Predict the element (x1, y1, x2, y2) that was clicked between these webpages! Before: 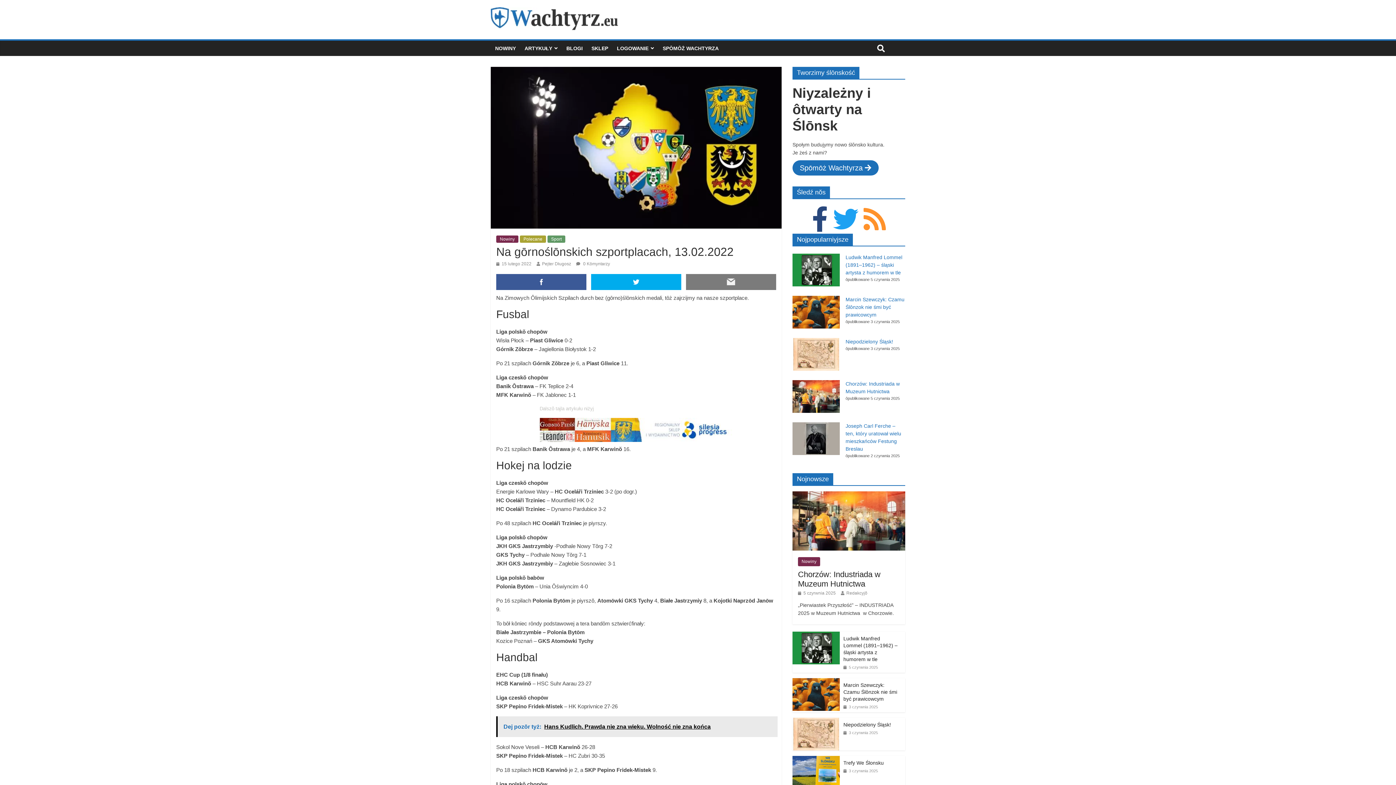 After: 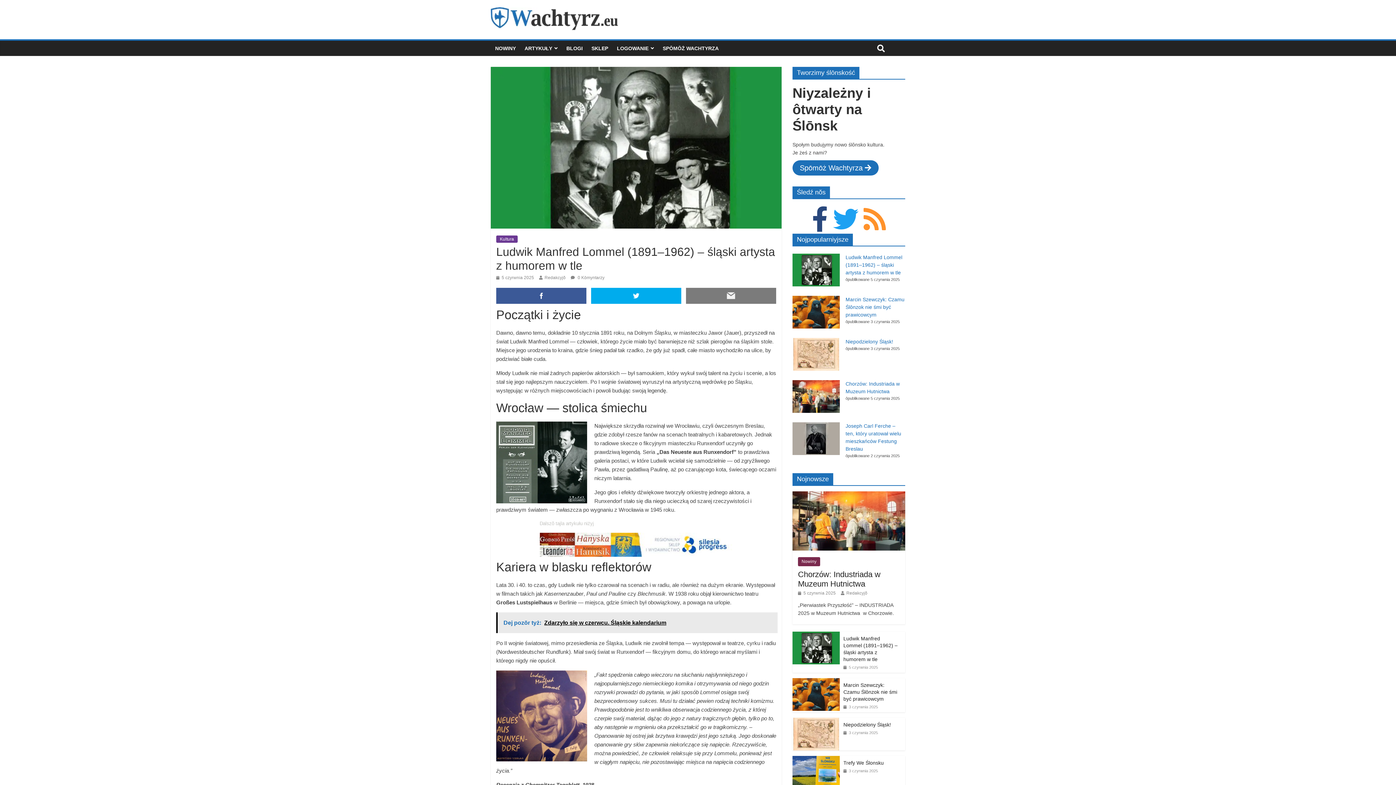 Action: bbox: (843, 665, 878, 669) label:  5 czyrwnia 2025